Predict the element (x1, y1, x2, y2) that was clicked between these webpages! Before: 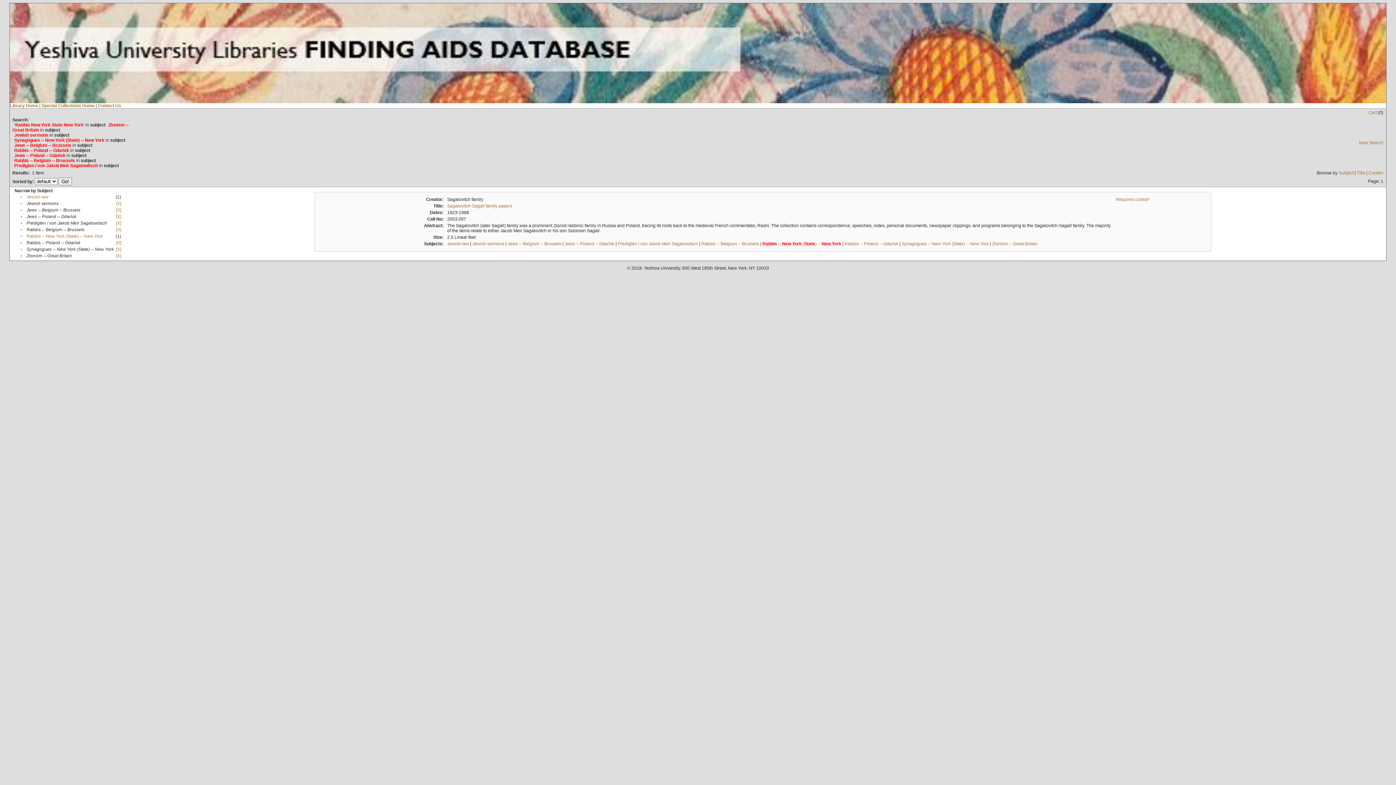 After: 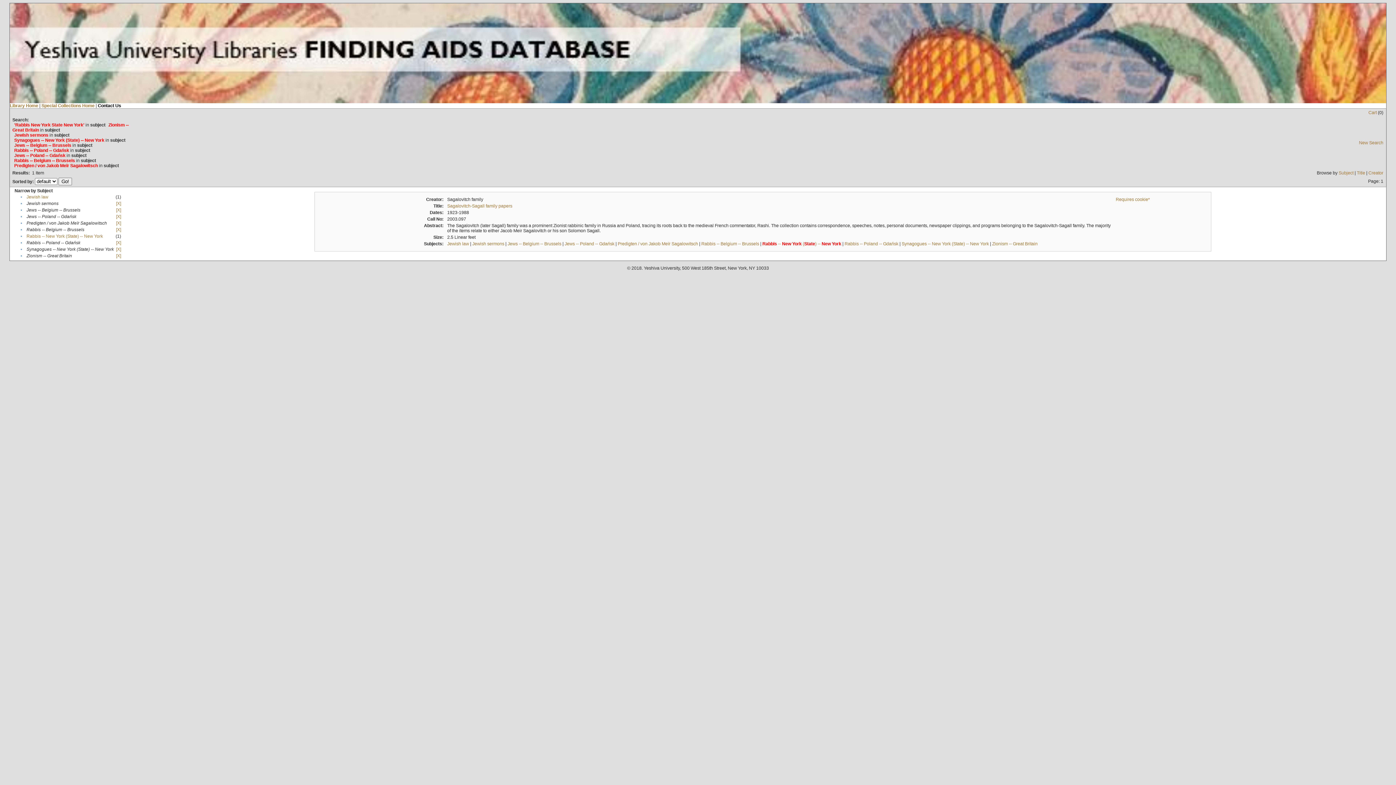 Action: label: Contact Us bbox: (97, 103, 121, 108)